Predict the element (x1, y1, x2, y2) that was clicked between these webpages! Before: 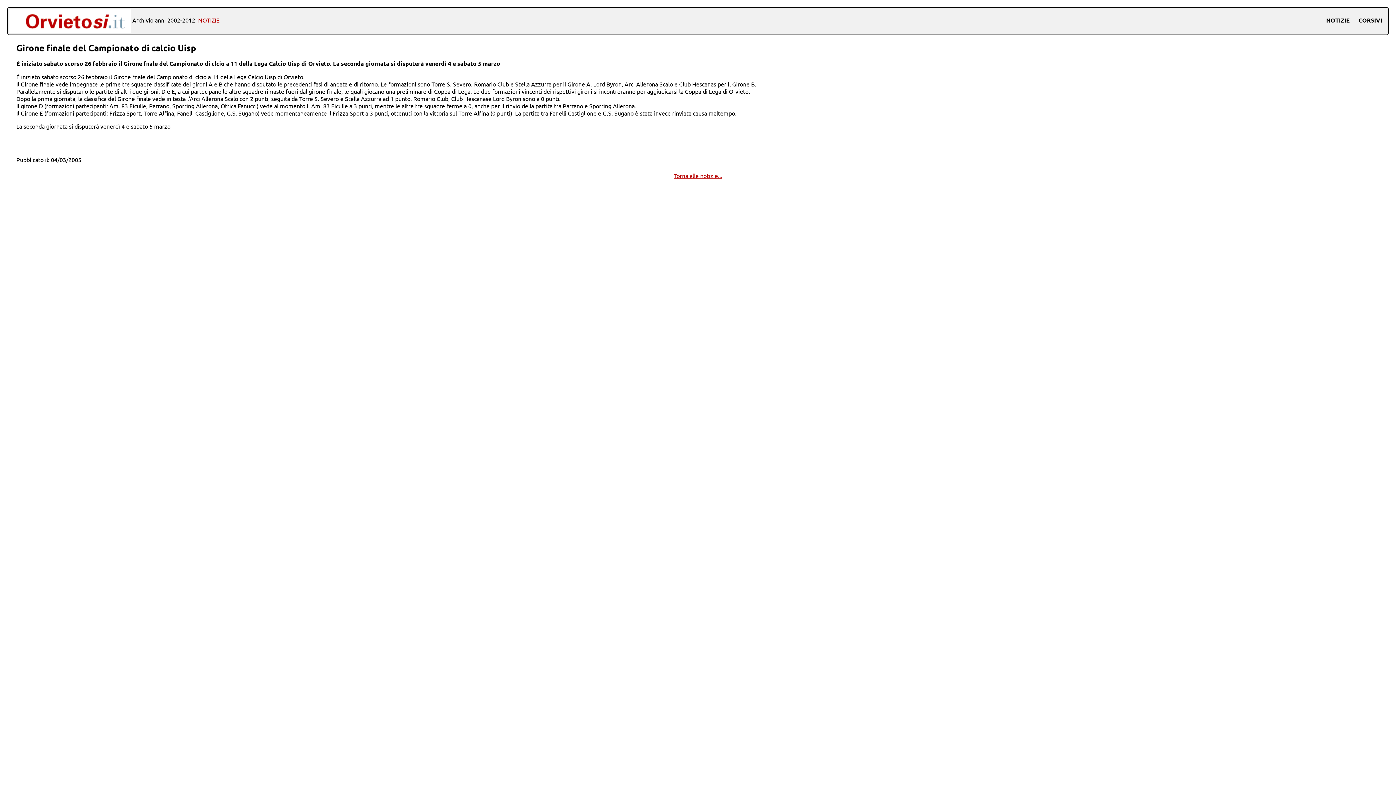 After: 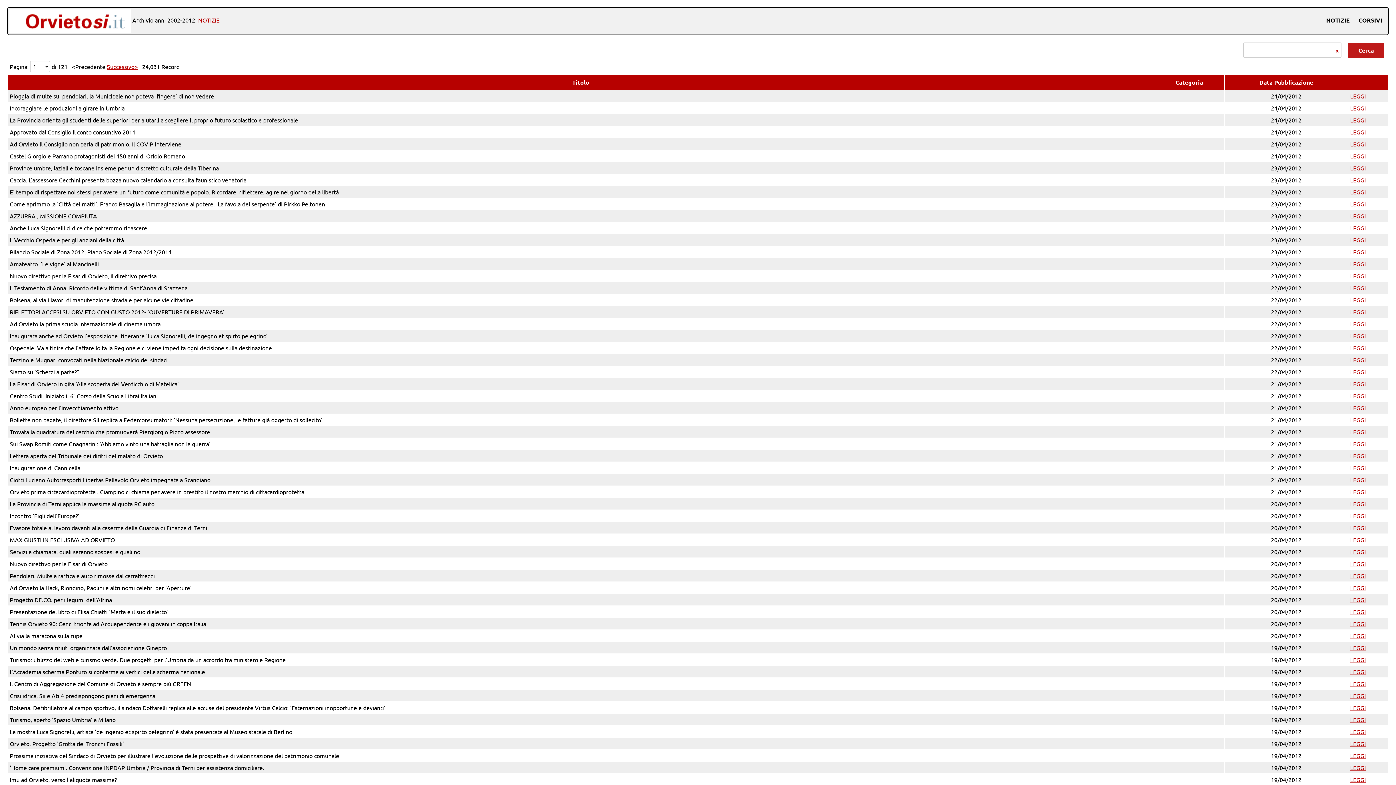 Action: label: Torna alle notizie... bbox: (673, 172, 722, 179)